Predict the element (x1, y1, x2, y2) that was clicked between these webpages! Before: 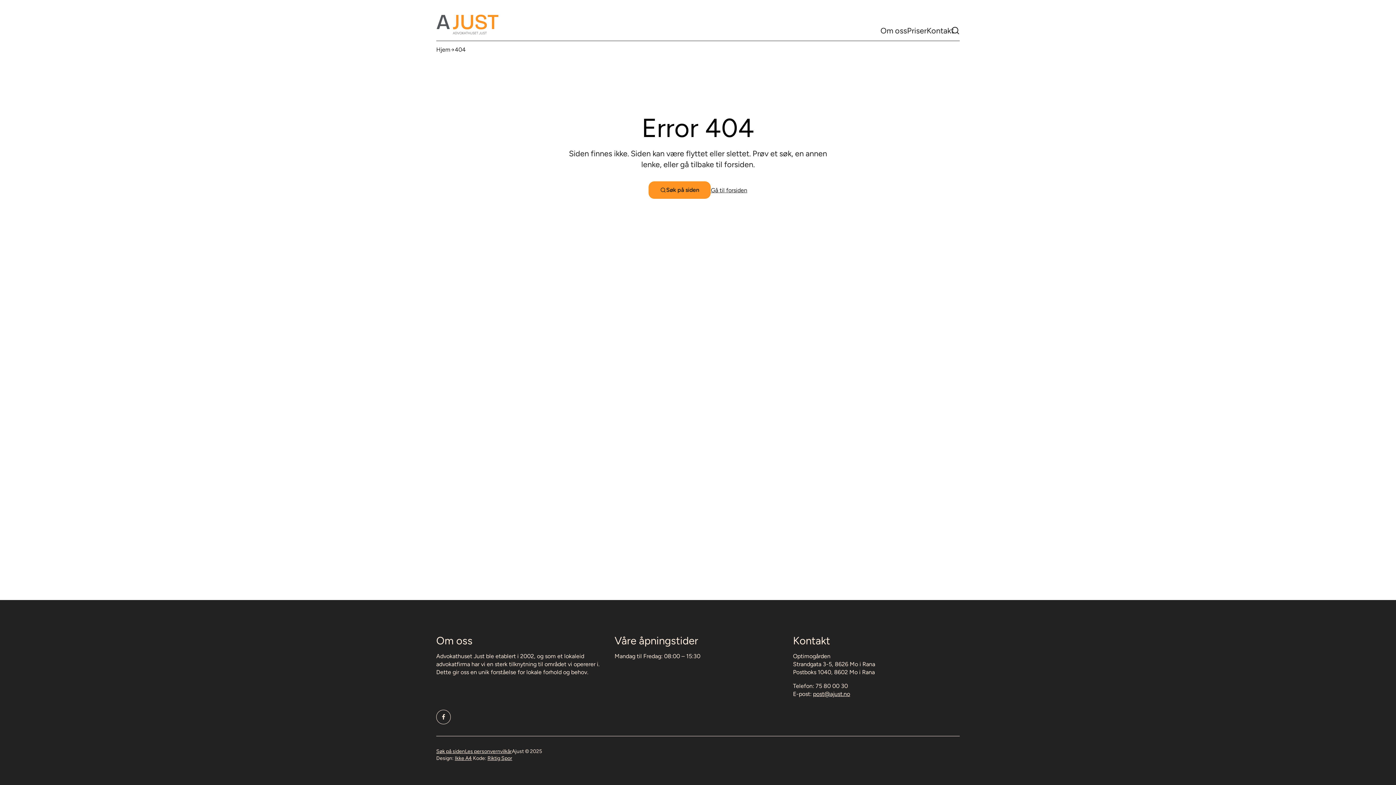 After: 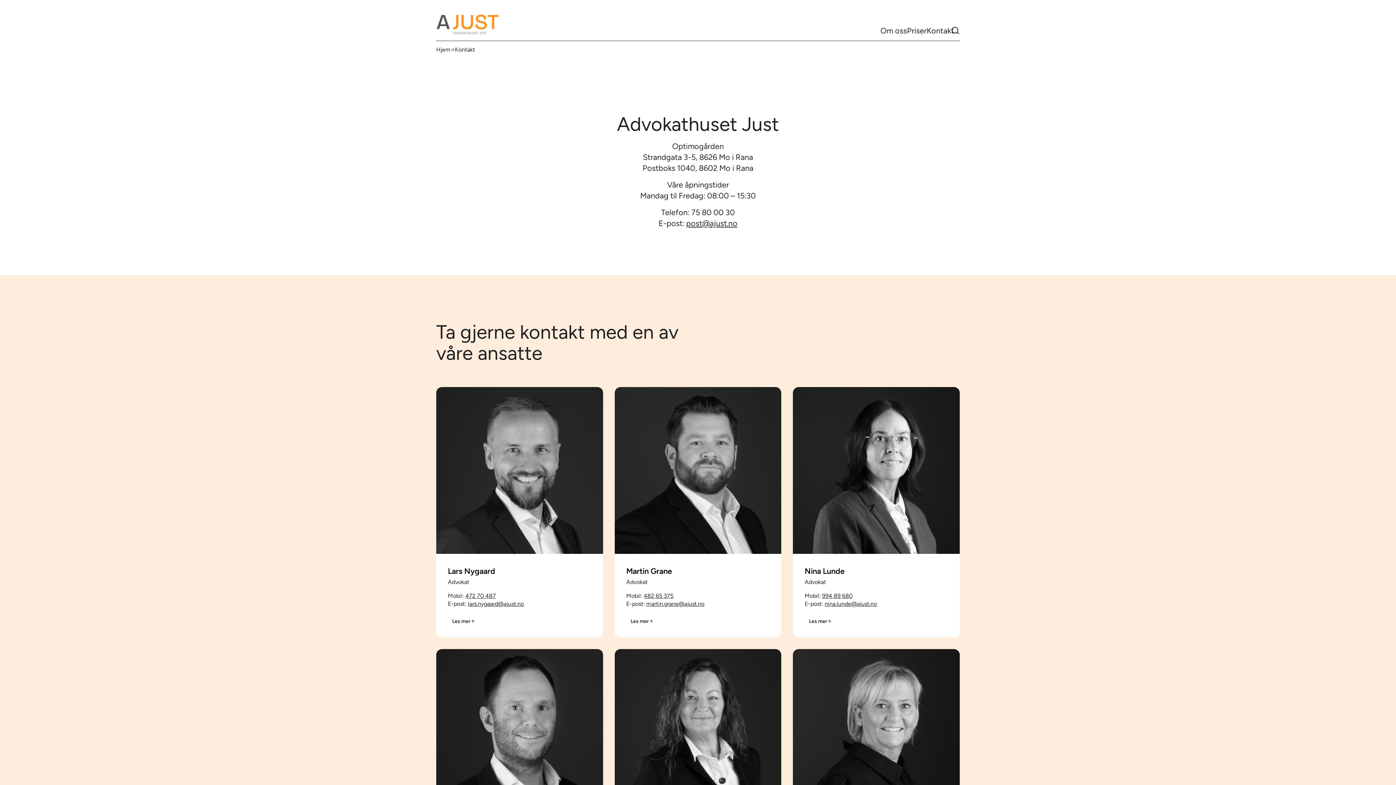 Action: label: Kontakt bbox: (926, 26, 954, 34)